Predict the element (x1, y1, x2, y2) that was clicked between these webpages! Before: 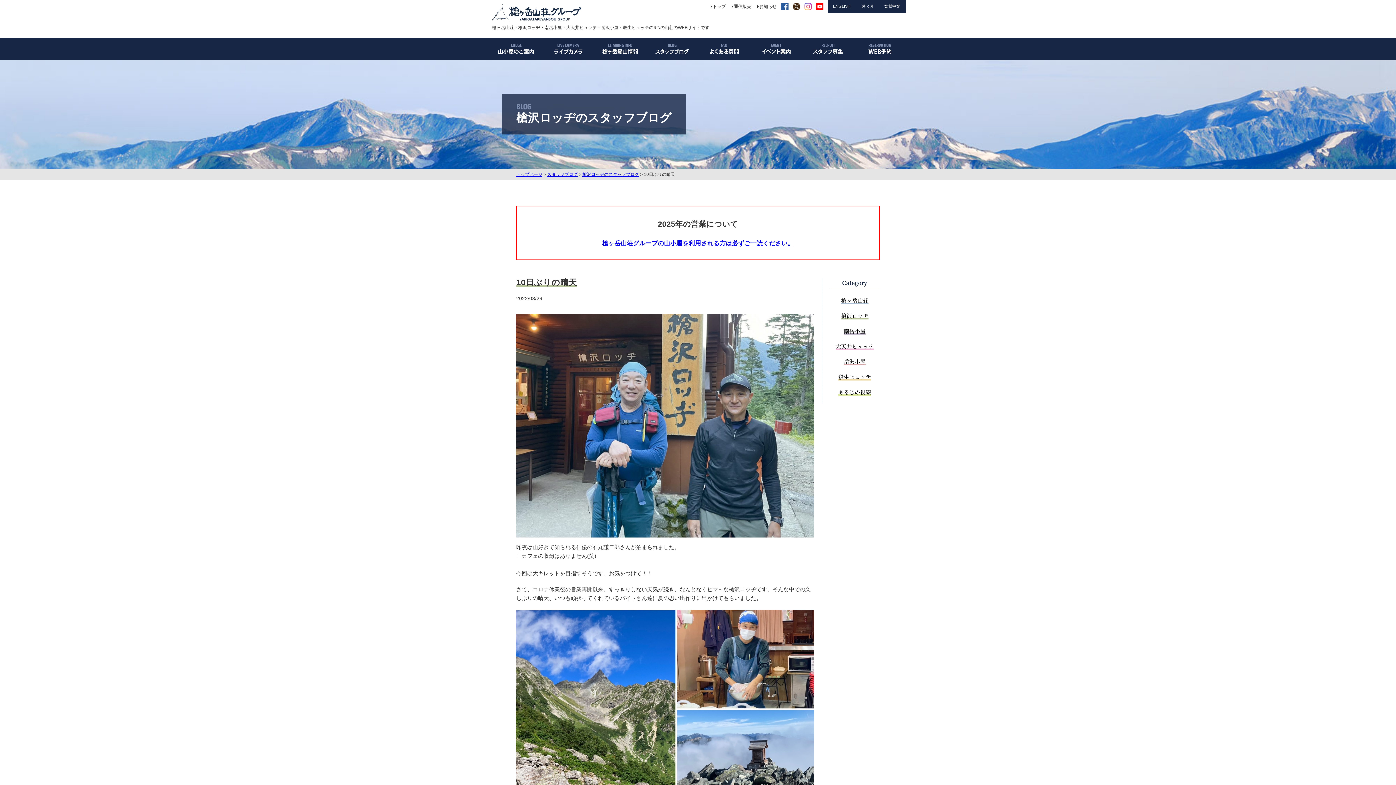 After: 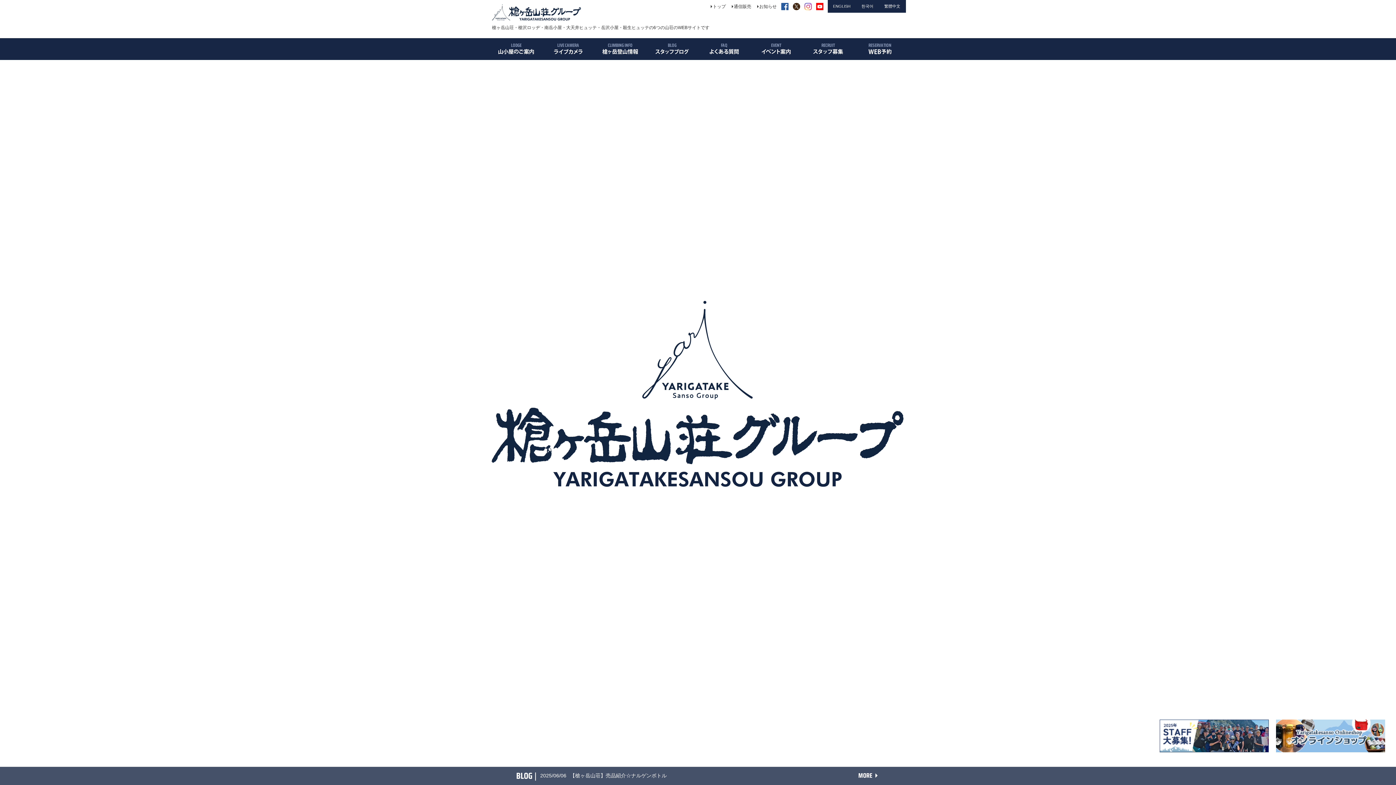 Action: bbox: (516, 172, 542, 177) label: トップページ